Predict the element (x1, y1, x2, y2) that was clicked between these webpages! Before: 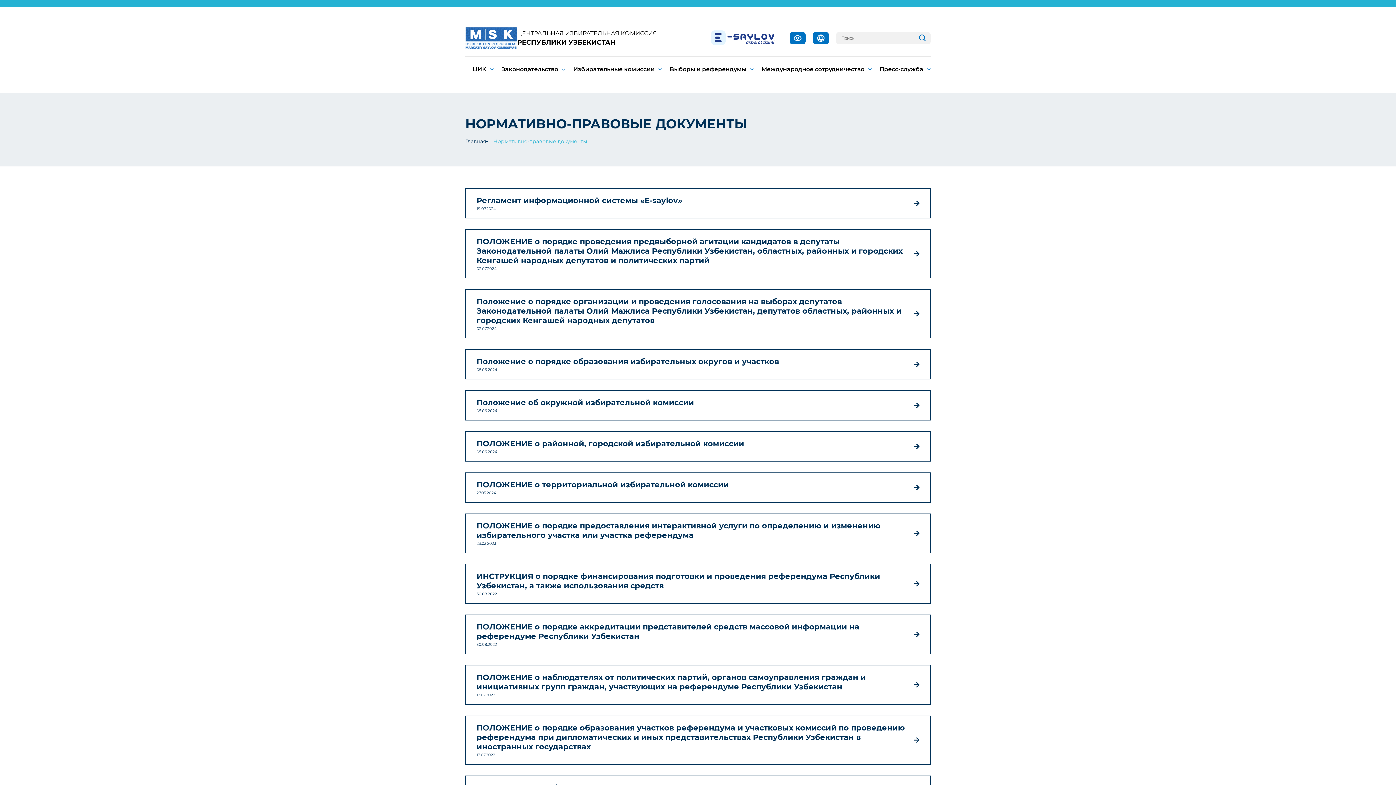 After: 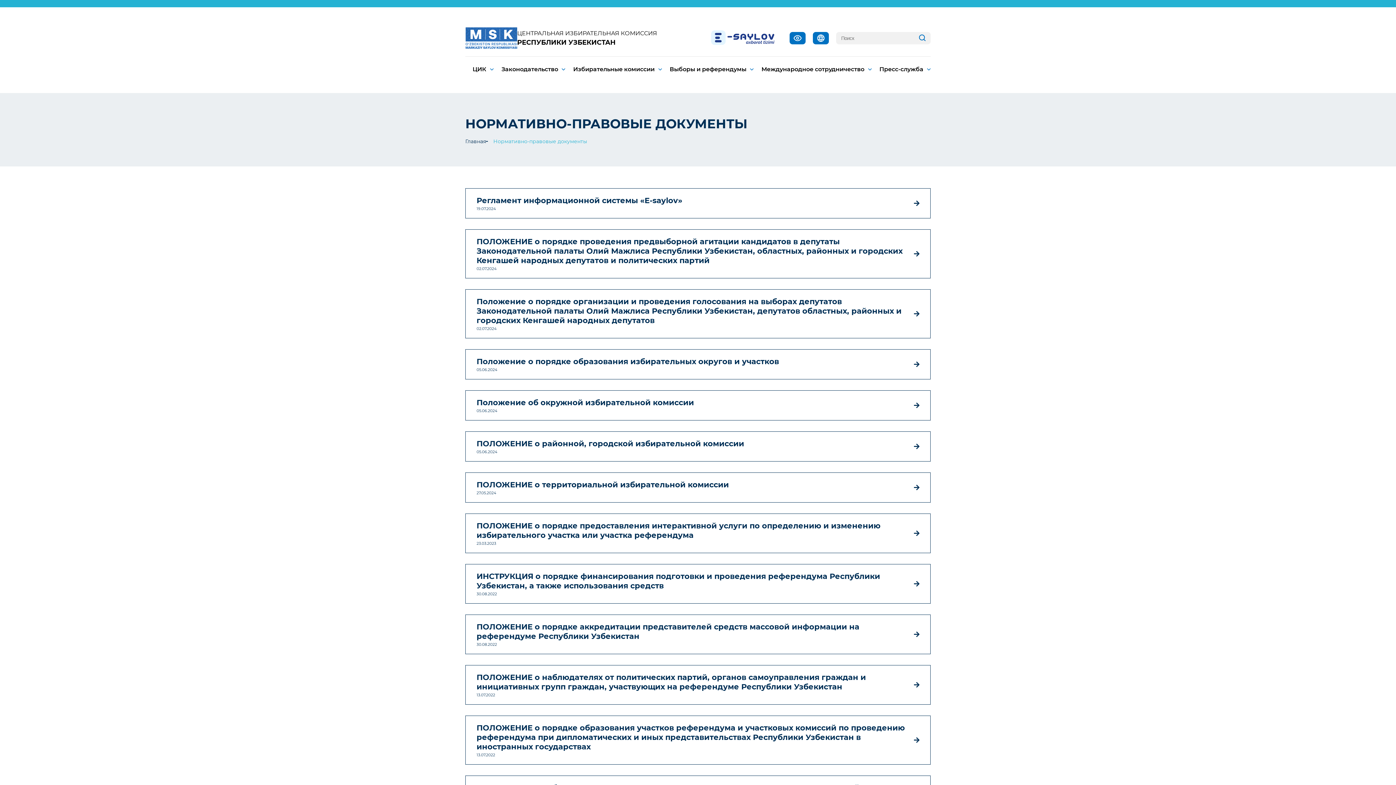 Action: bbox: (919, 34, 925, 42)